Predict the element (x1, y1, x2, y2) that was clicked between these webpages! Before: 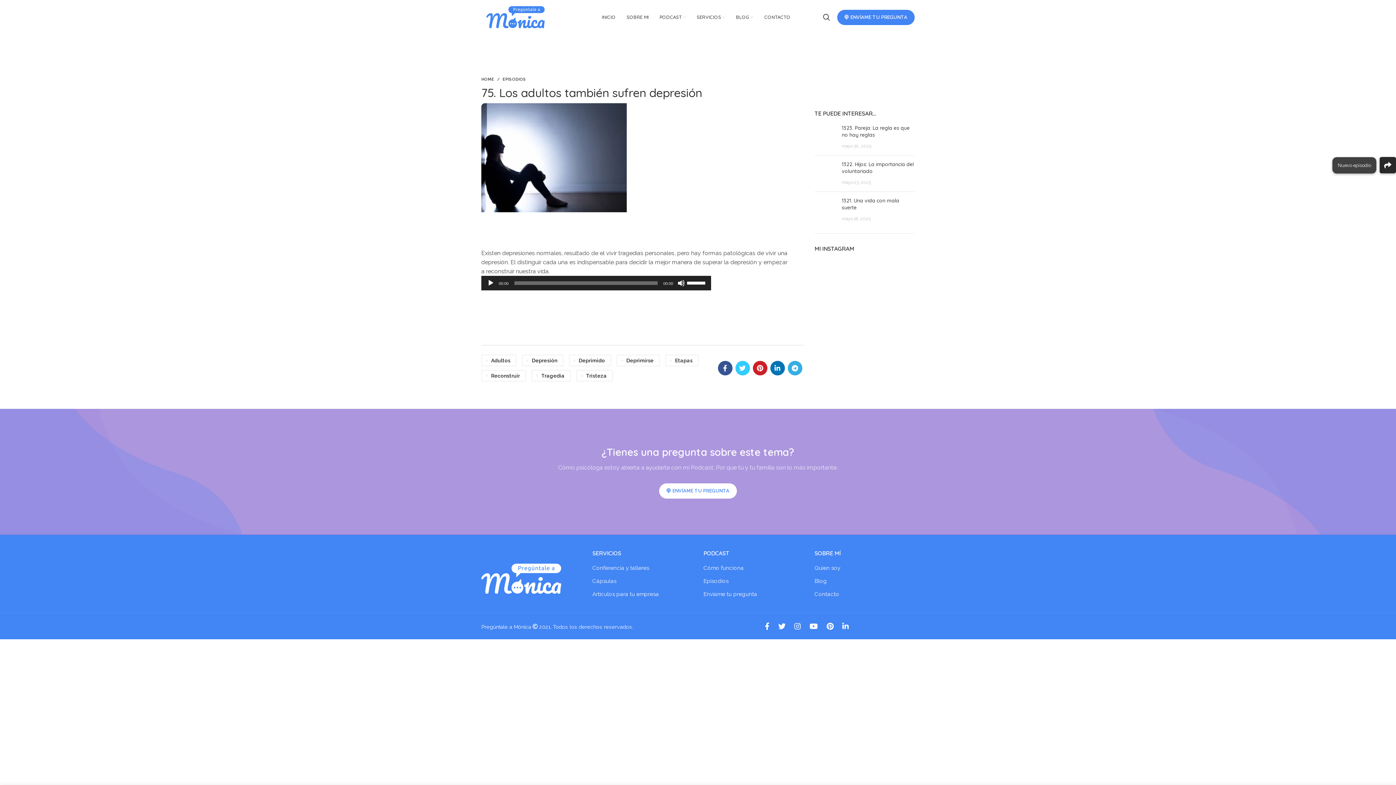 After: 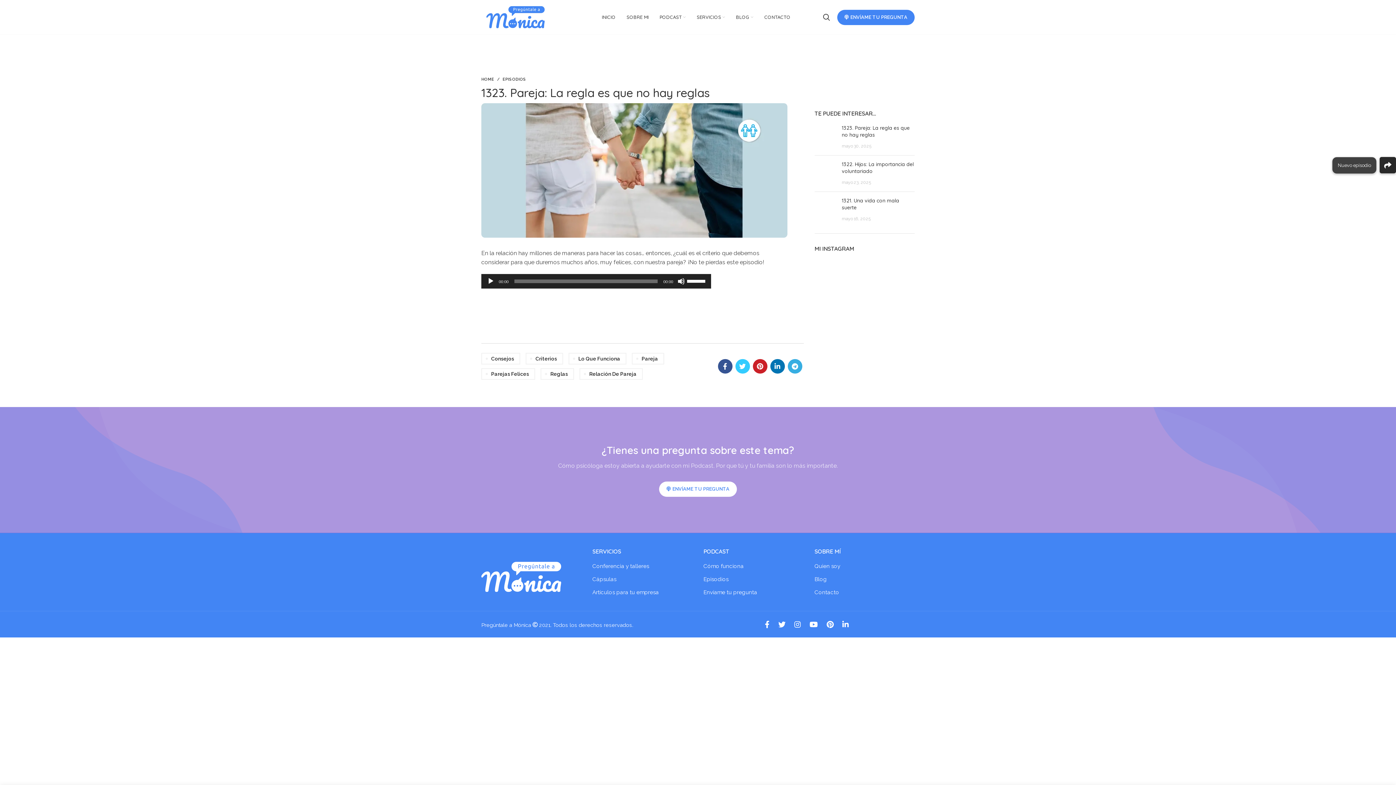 Action: bbox: (814, 124, 836, 149)